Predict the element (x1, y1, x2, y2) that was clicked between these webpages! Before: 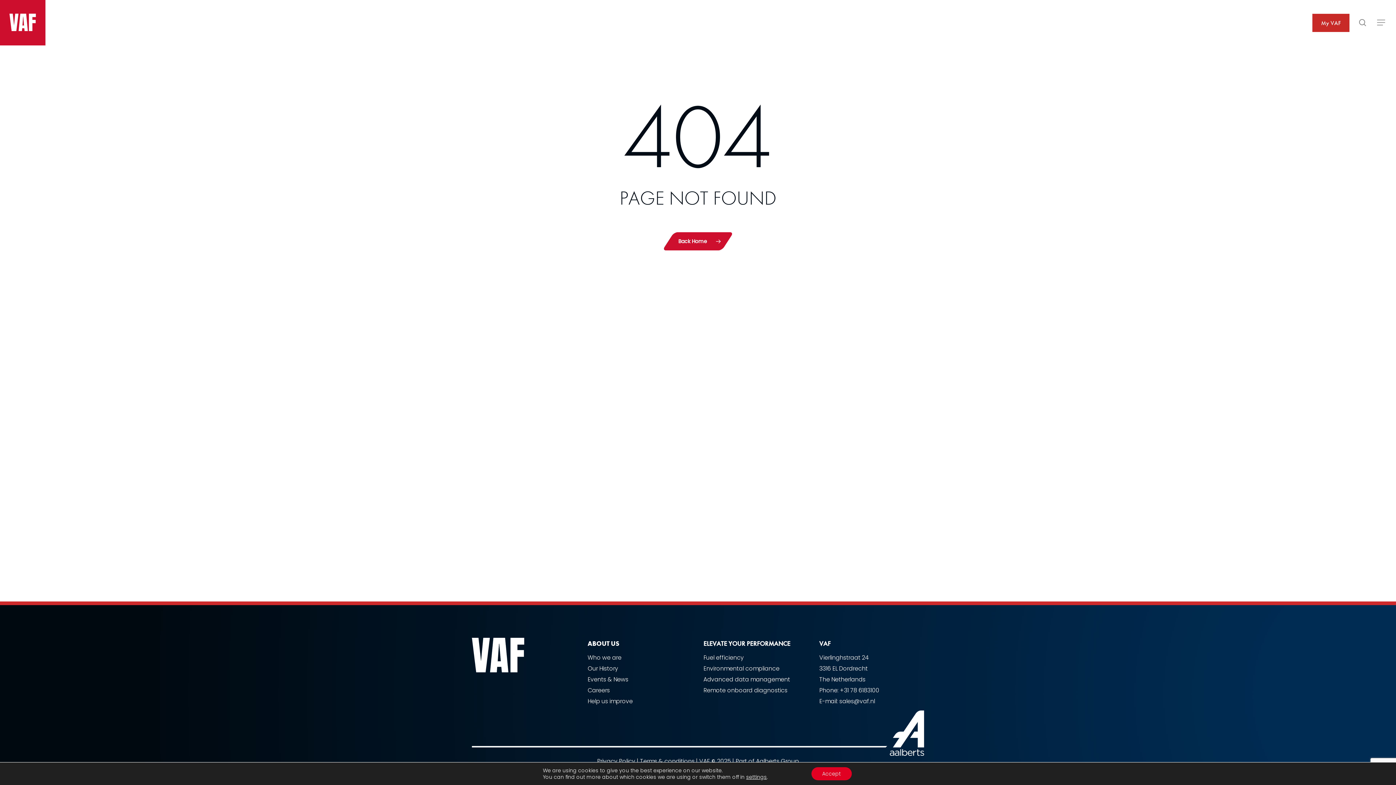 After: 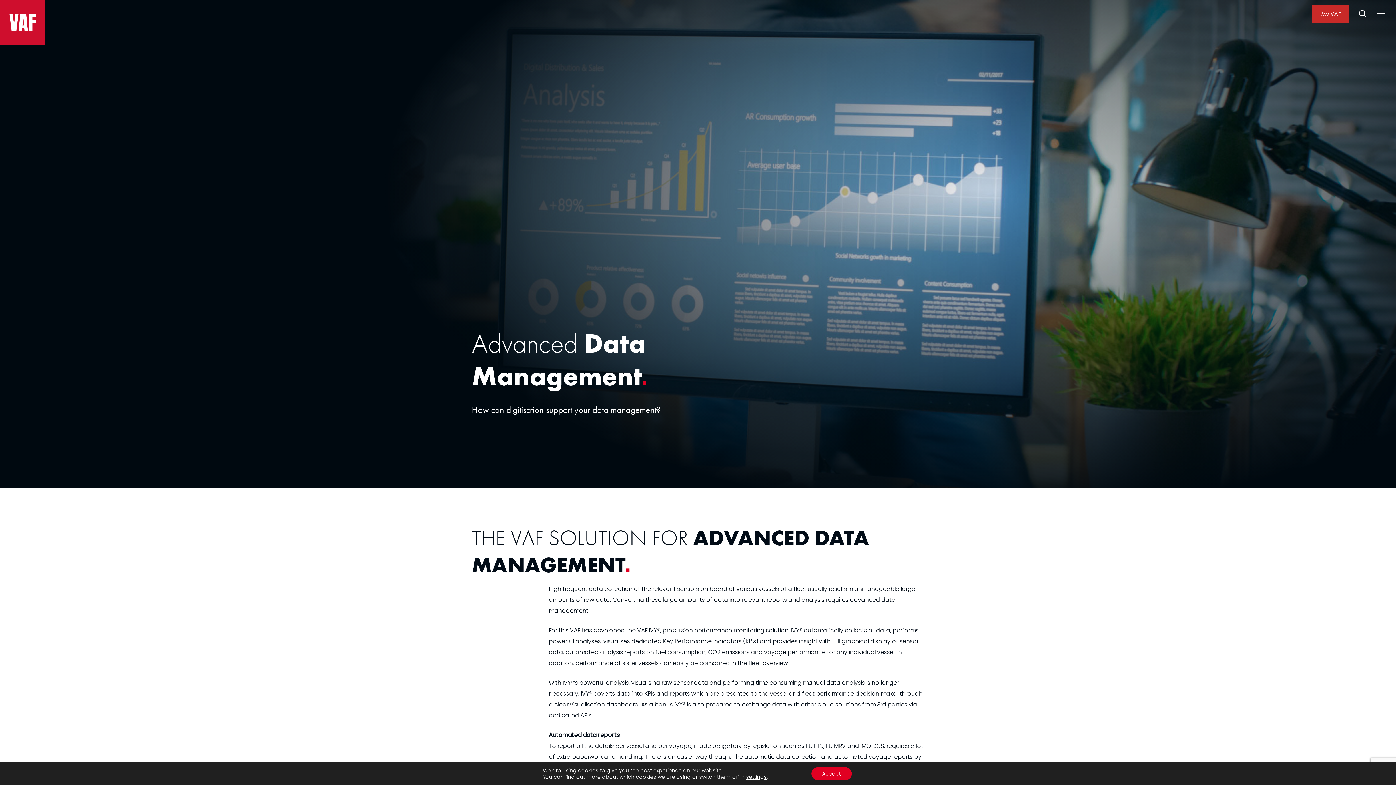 Action: label: Advanced data management bbox: (703, 675, 790, 683)